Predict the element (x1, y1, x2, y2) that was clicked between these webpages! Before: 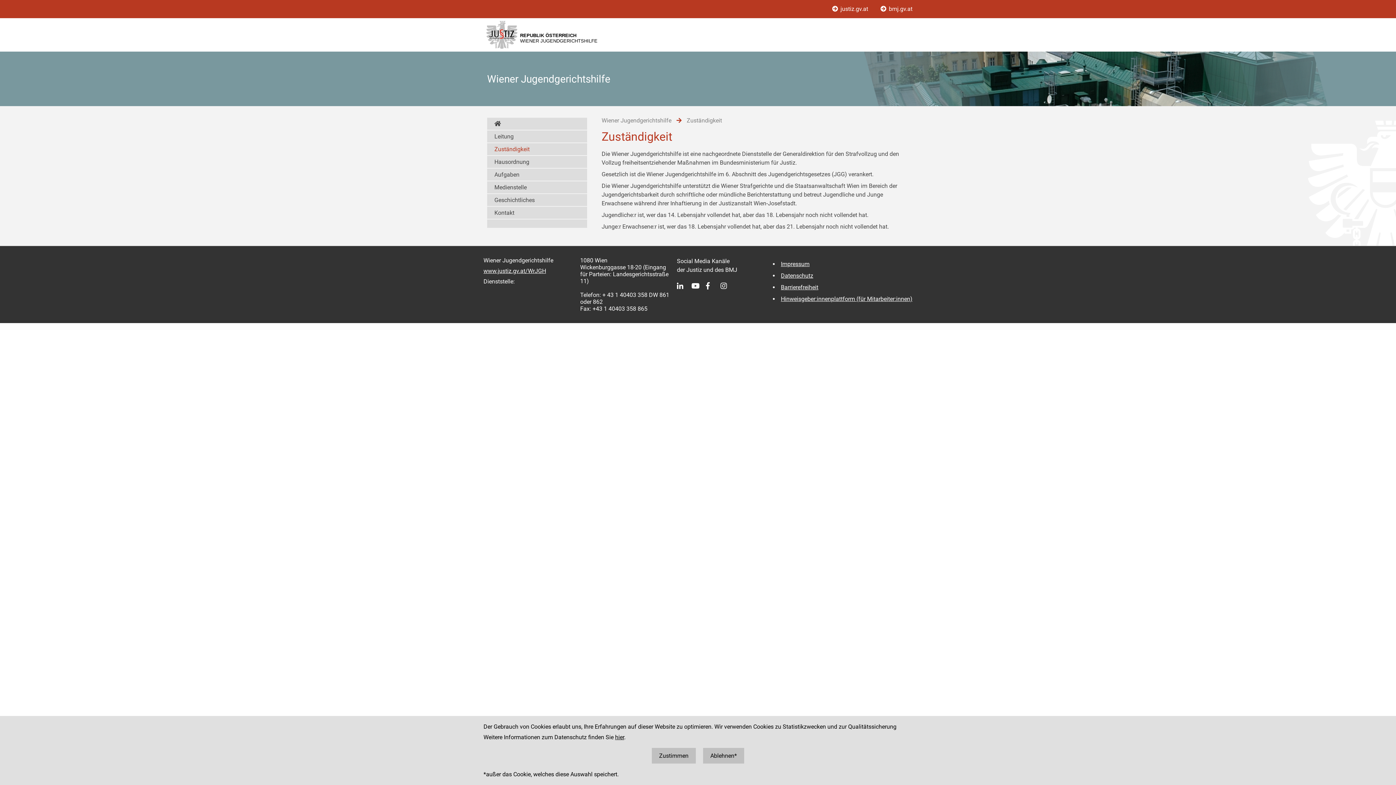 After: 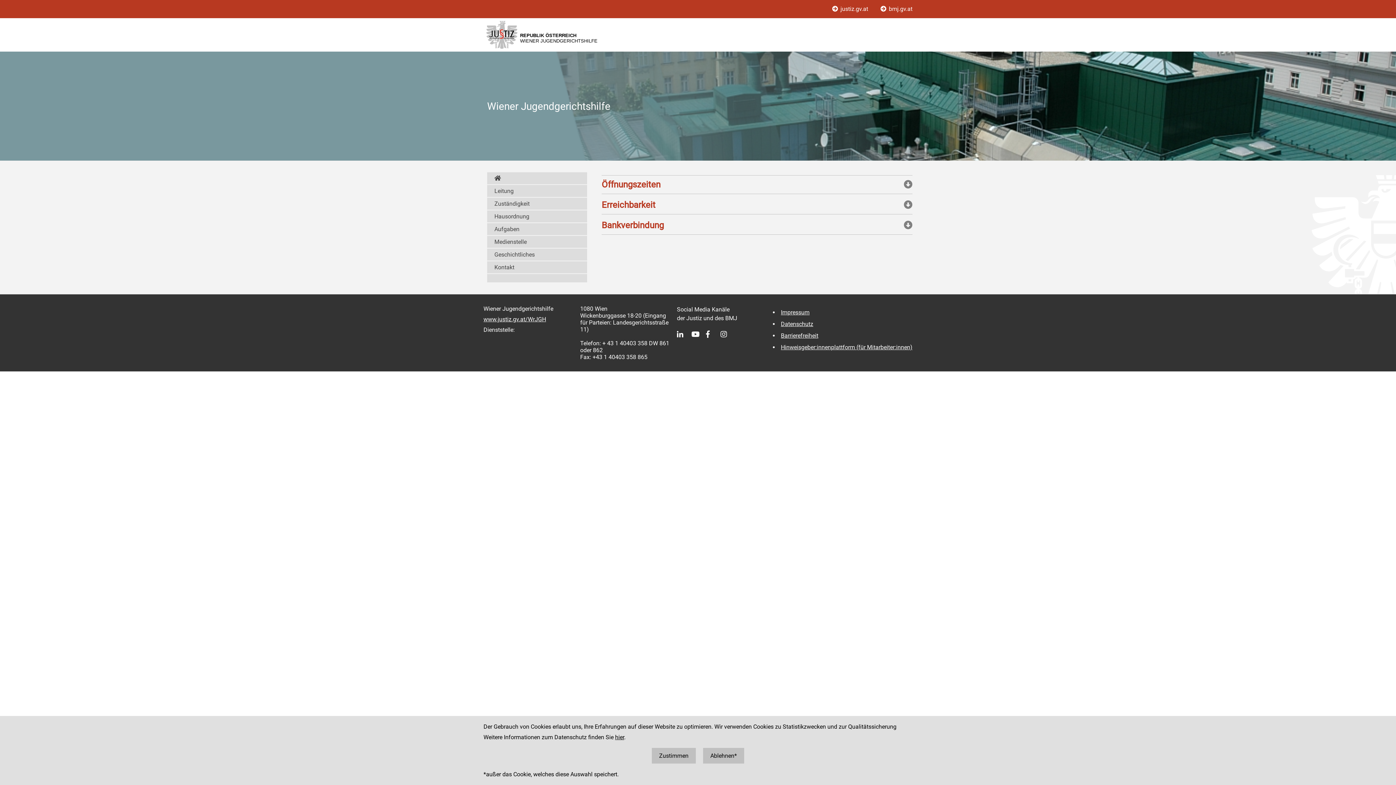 Action: label: Wiener Jugendgerichtshilfe  bbox: (601, 117, 673, 124)